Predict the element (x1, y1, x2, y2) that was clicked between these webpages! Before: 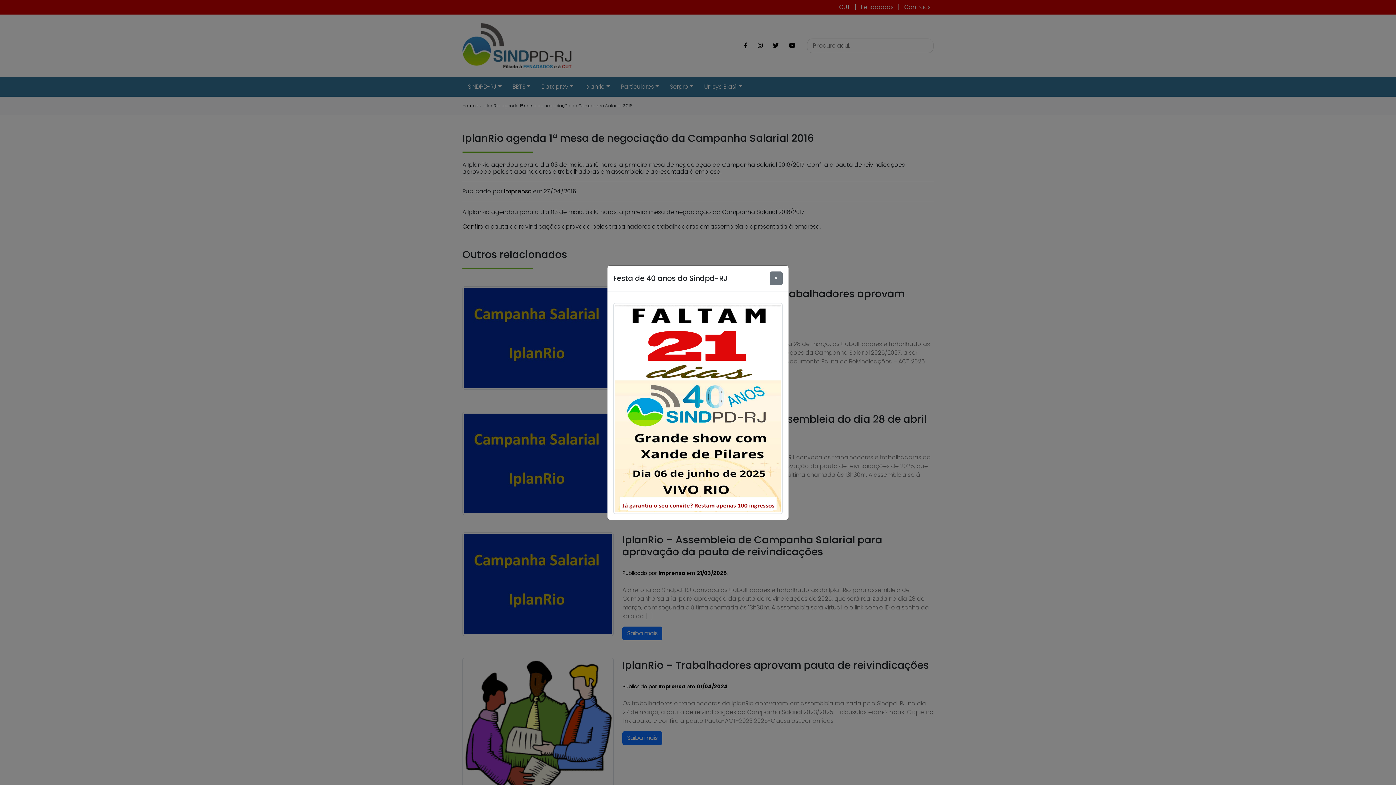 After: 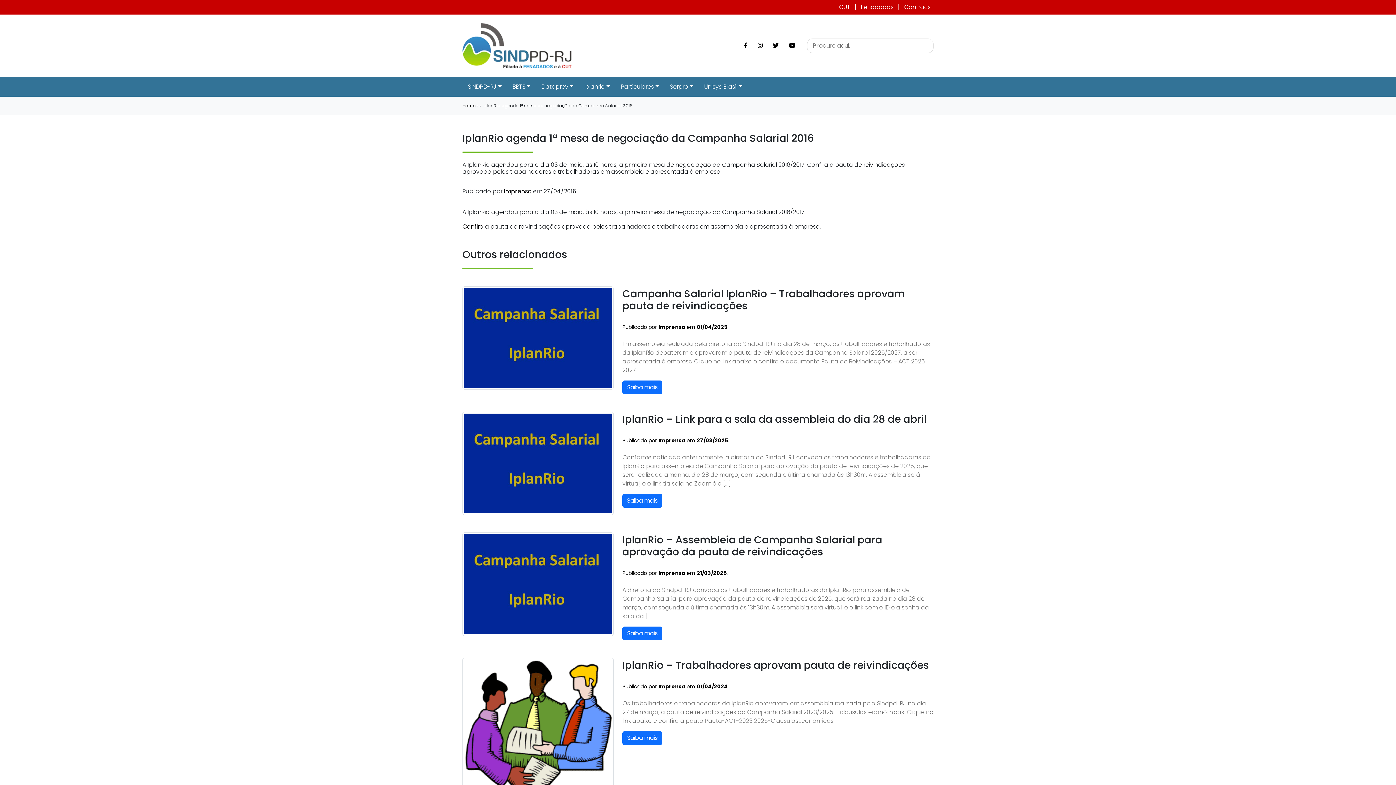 Action: label: Close bbox: (769, 271, 782, 285)